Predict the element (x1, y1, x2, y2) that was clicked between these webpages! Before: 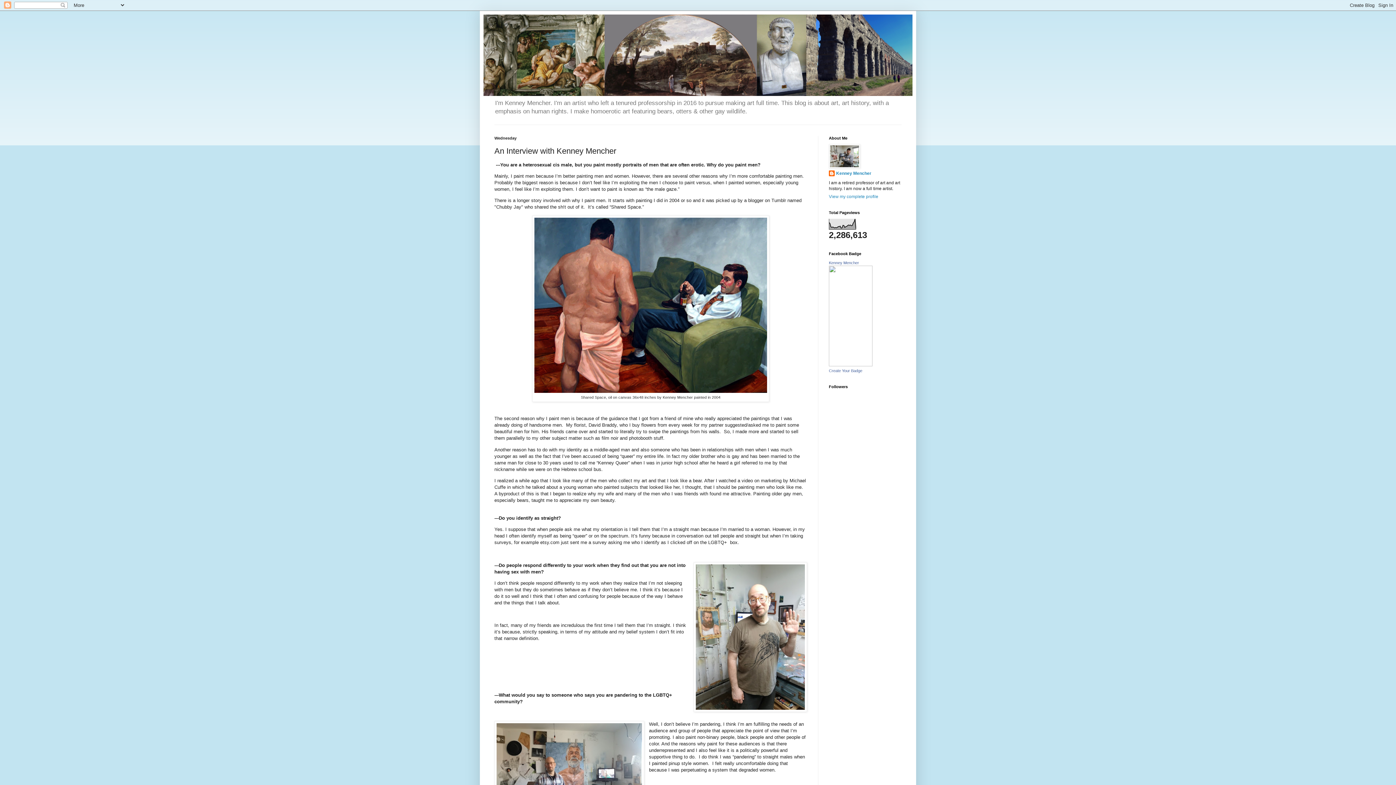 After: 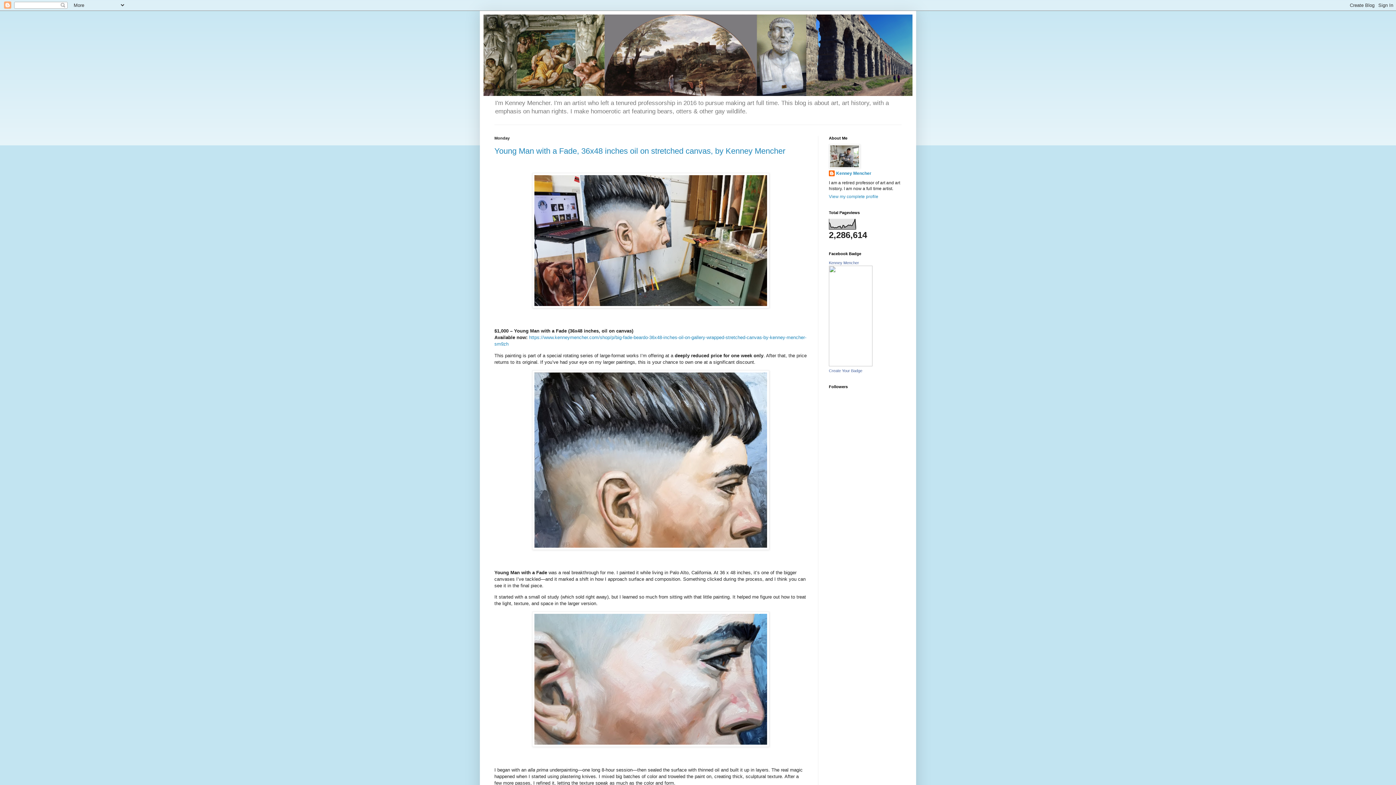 Action: bbox: (483, 14, 912, 96)